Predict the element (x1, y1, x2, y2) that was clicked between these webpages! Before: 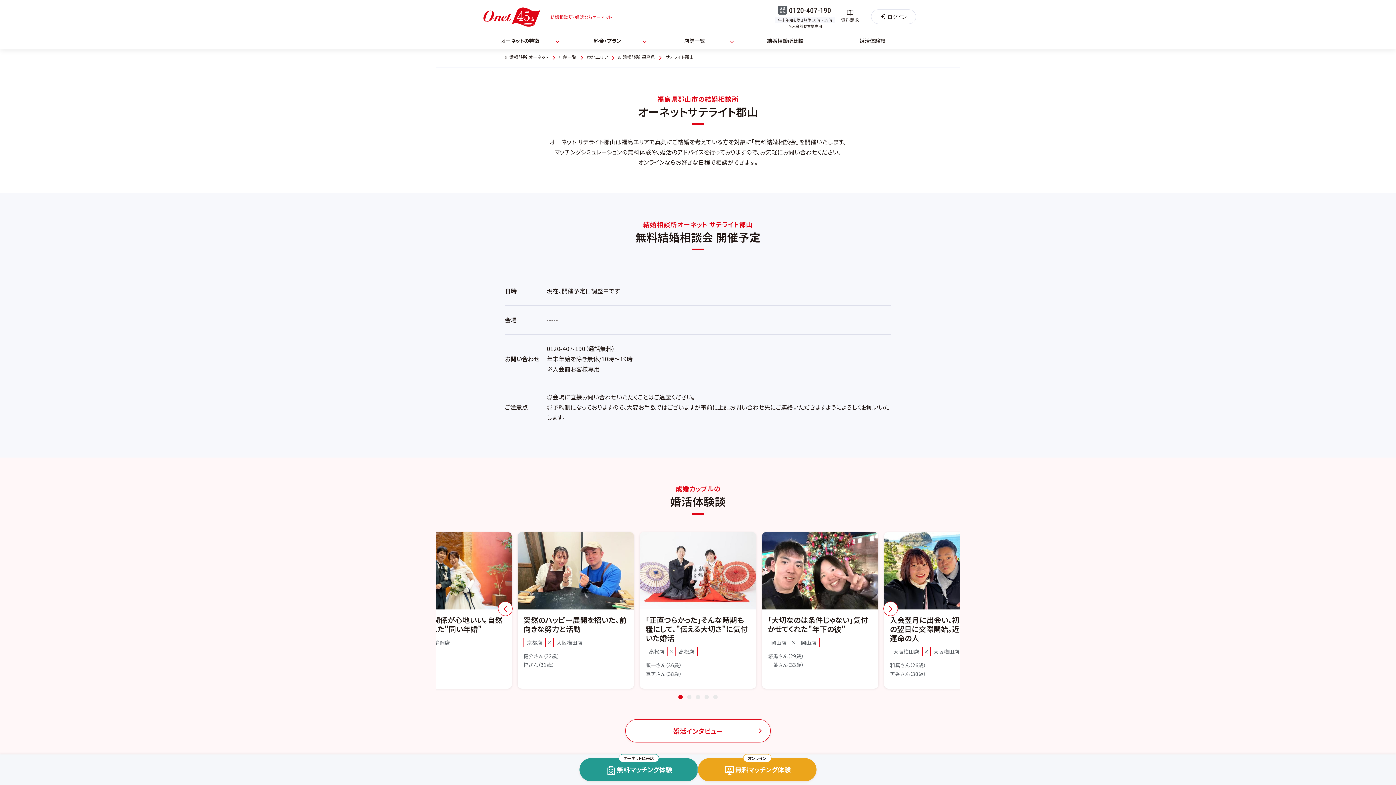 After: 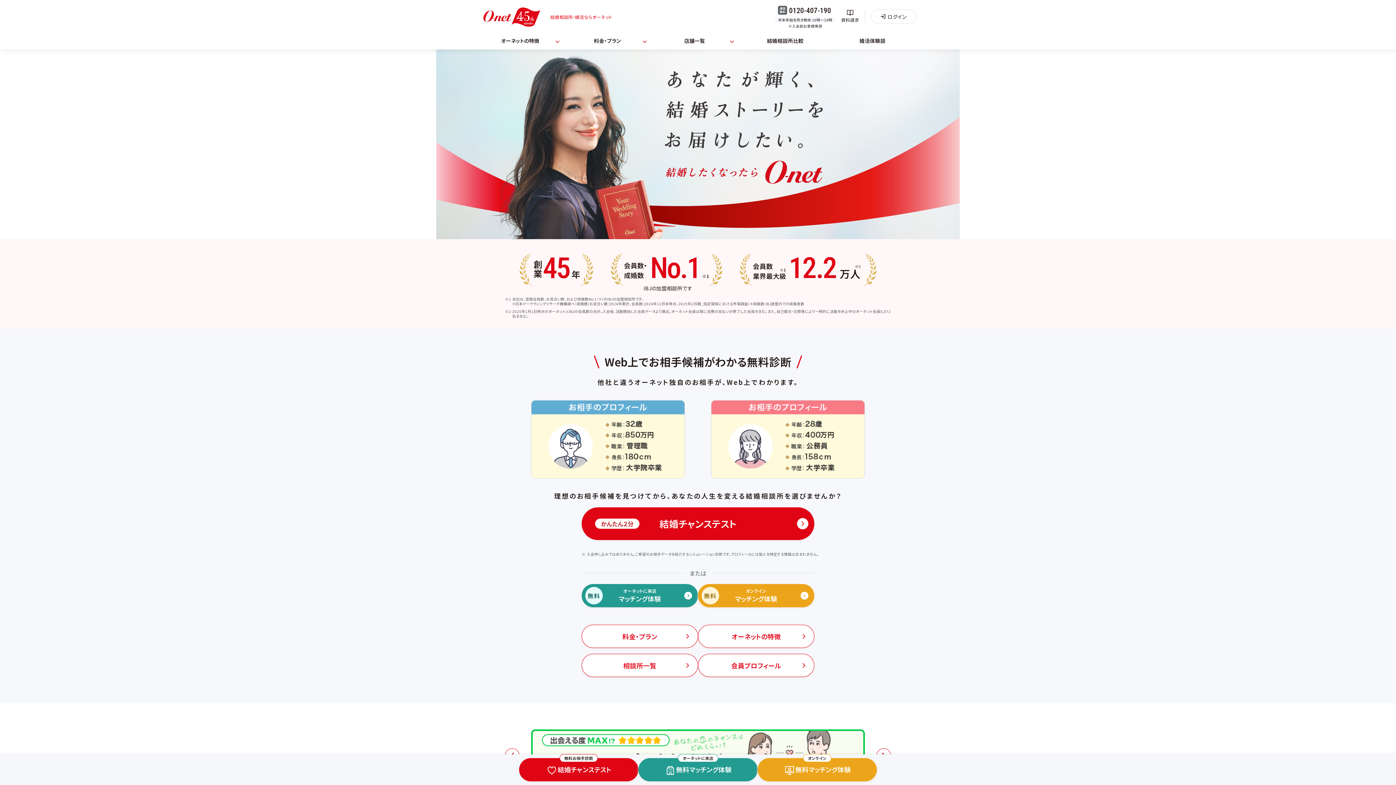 Action: label: 結婚相談所 オーネット bbox: (505, 53, 548, 60)